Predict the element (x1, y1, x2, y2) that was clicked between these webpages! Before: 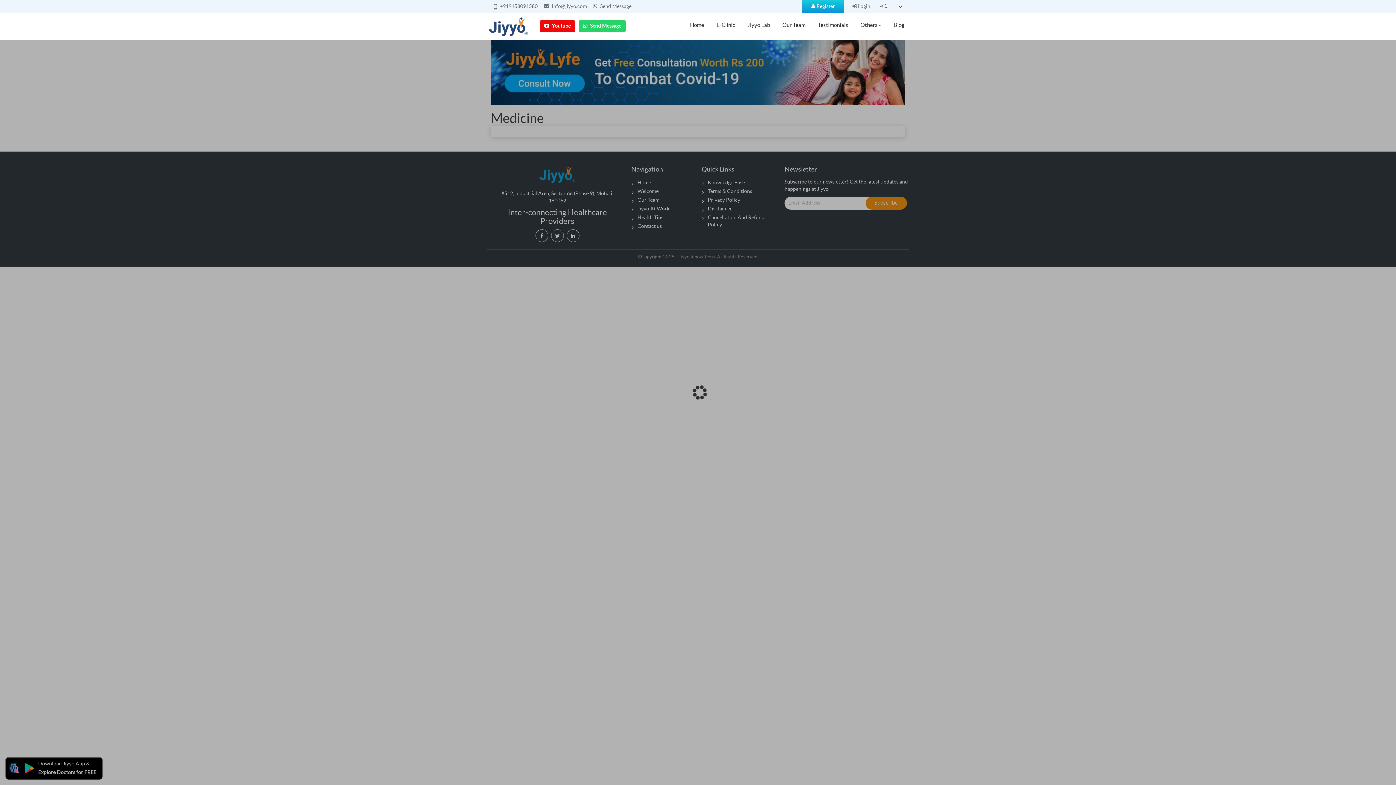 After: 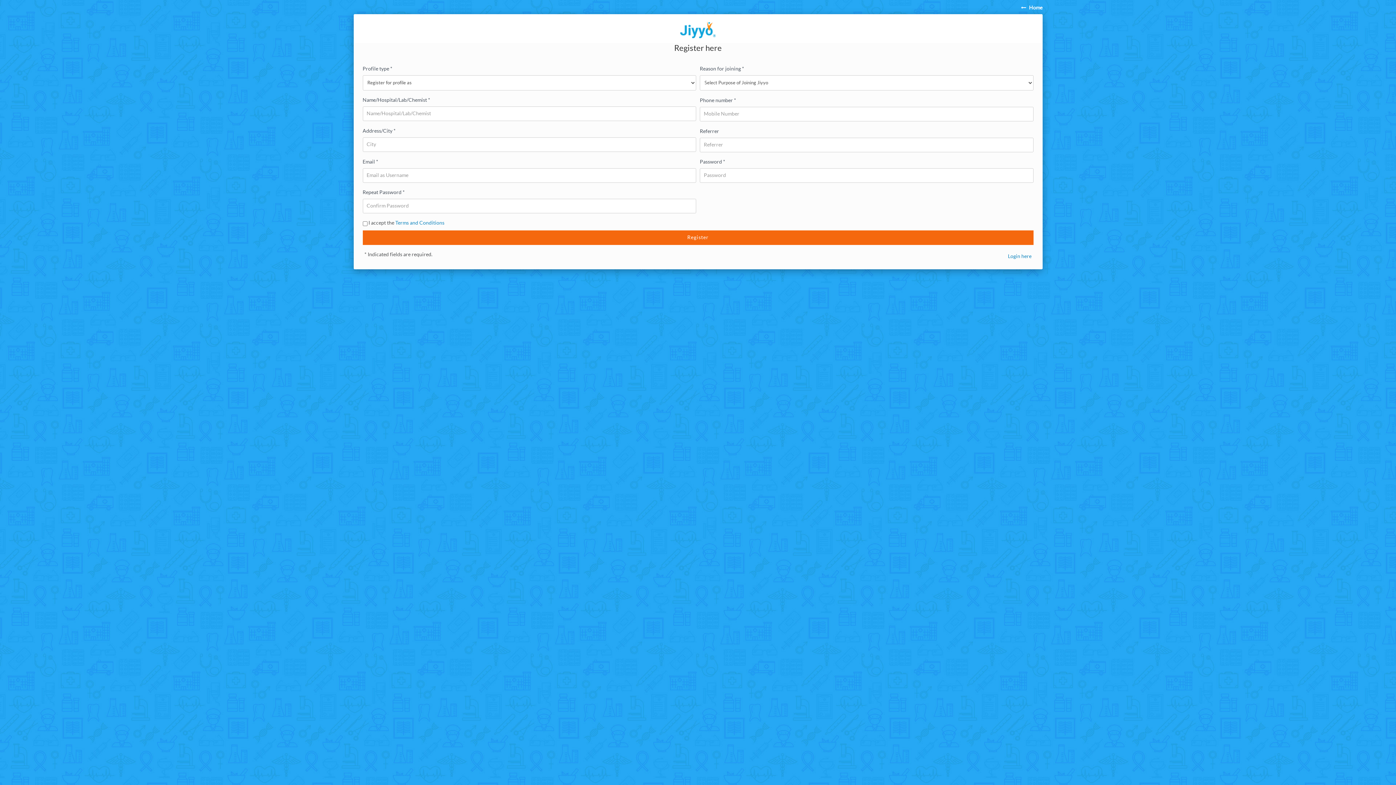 Action: bbox: (802, 0, 844, 13) label:  Register